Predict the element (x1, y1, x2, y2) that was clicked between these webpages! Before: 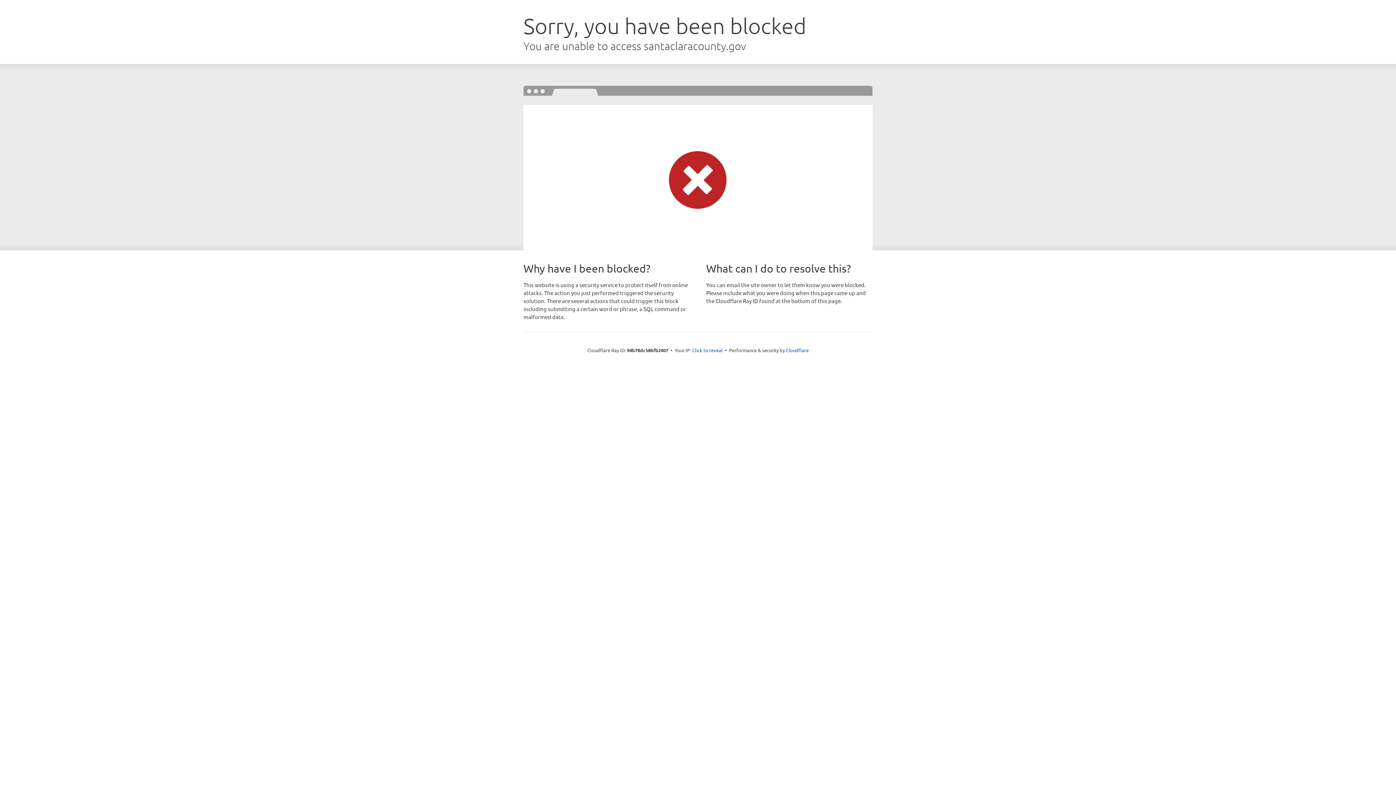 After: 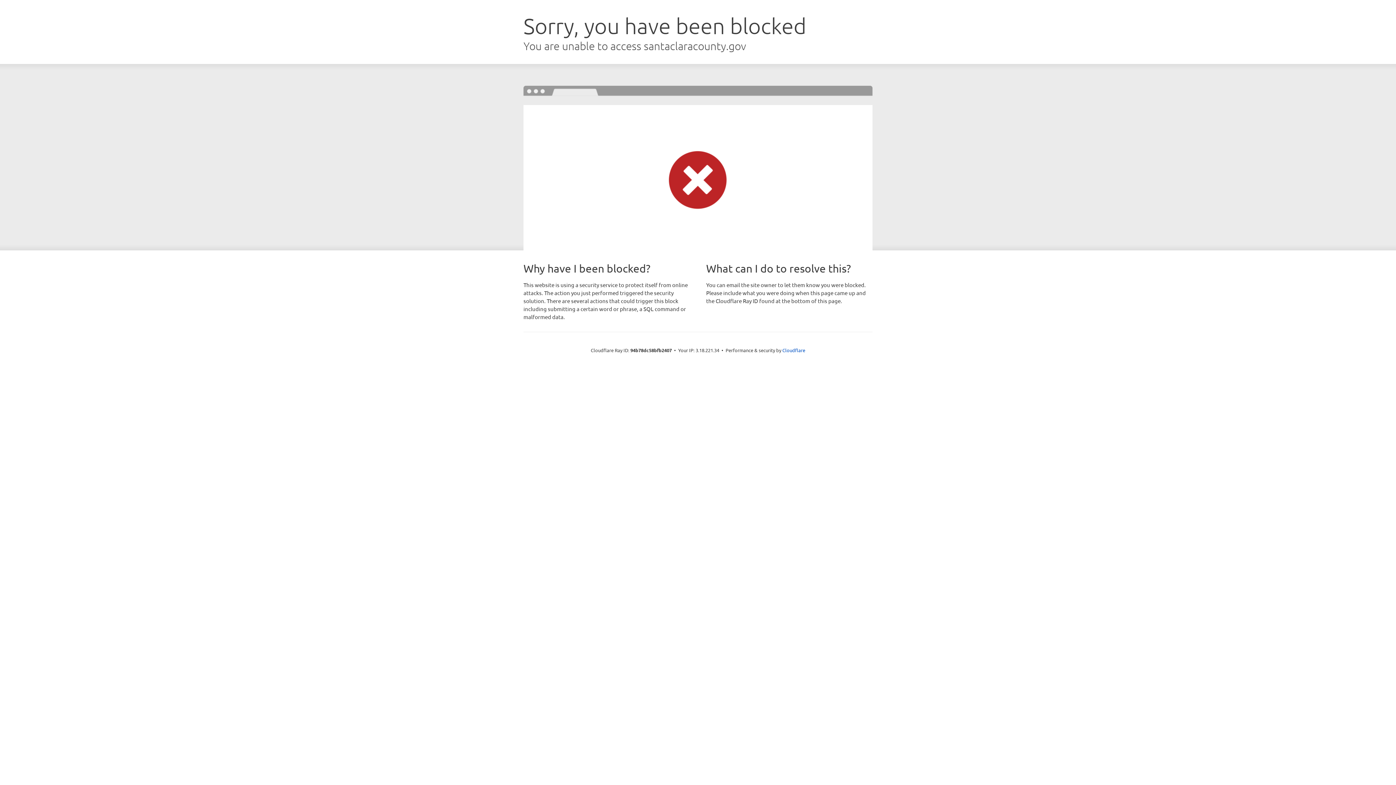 Action: label: Click to reveal bbox: (692, 346, 722, 353)